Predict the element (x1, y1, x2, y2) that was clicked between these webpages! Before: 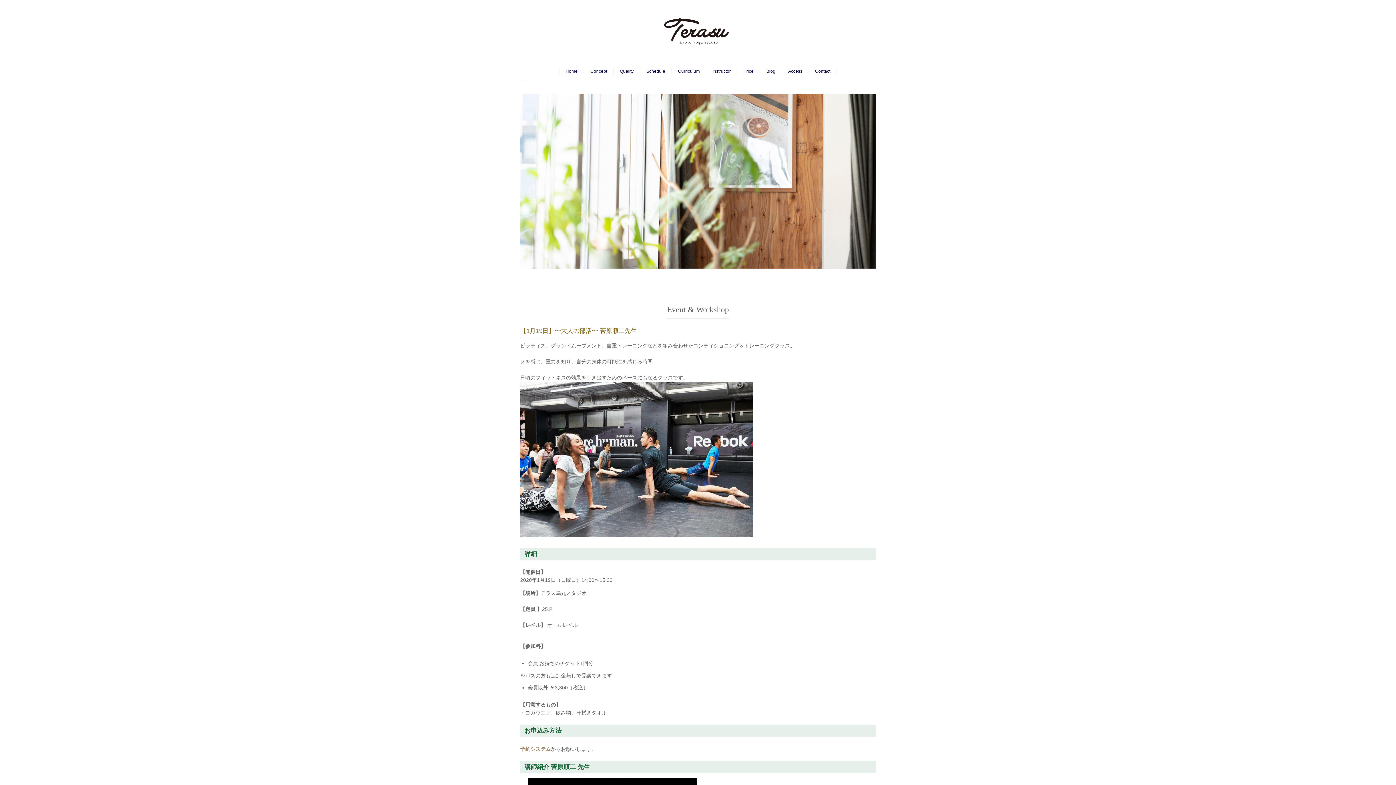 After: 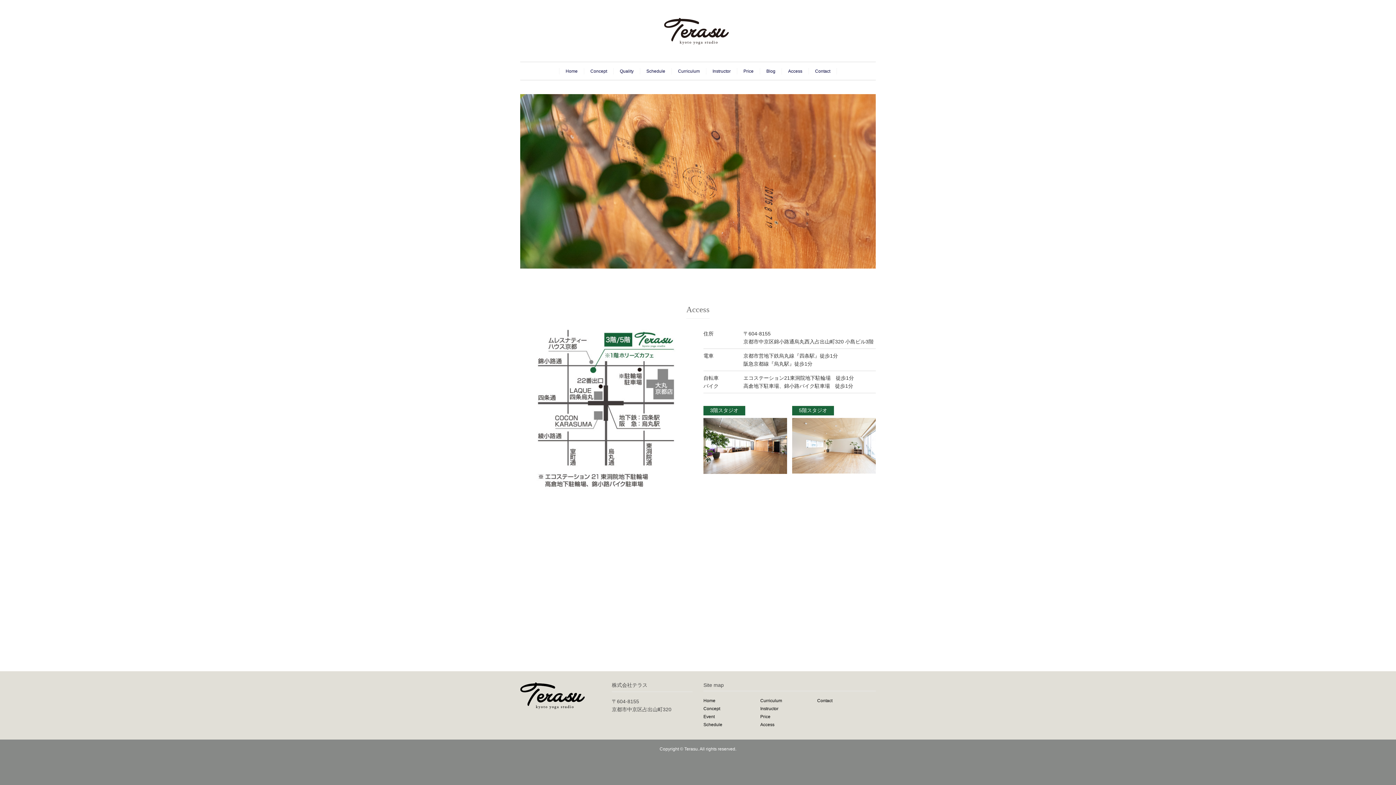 Action: bbox: (788, 68, 802, 73) label: Access